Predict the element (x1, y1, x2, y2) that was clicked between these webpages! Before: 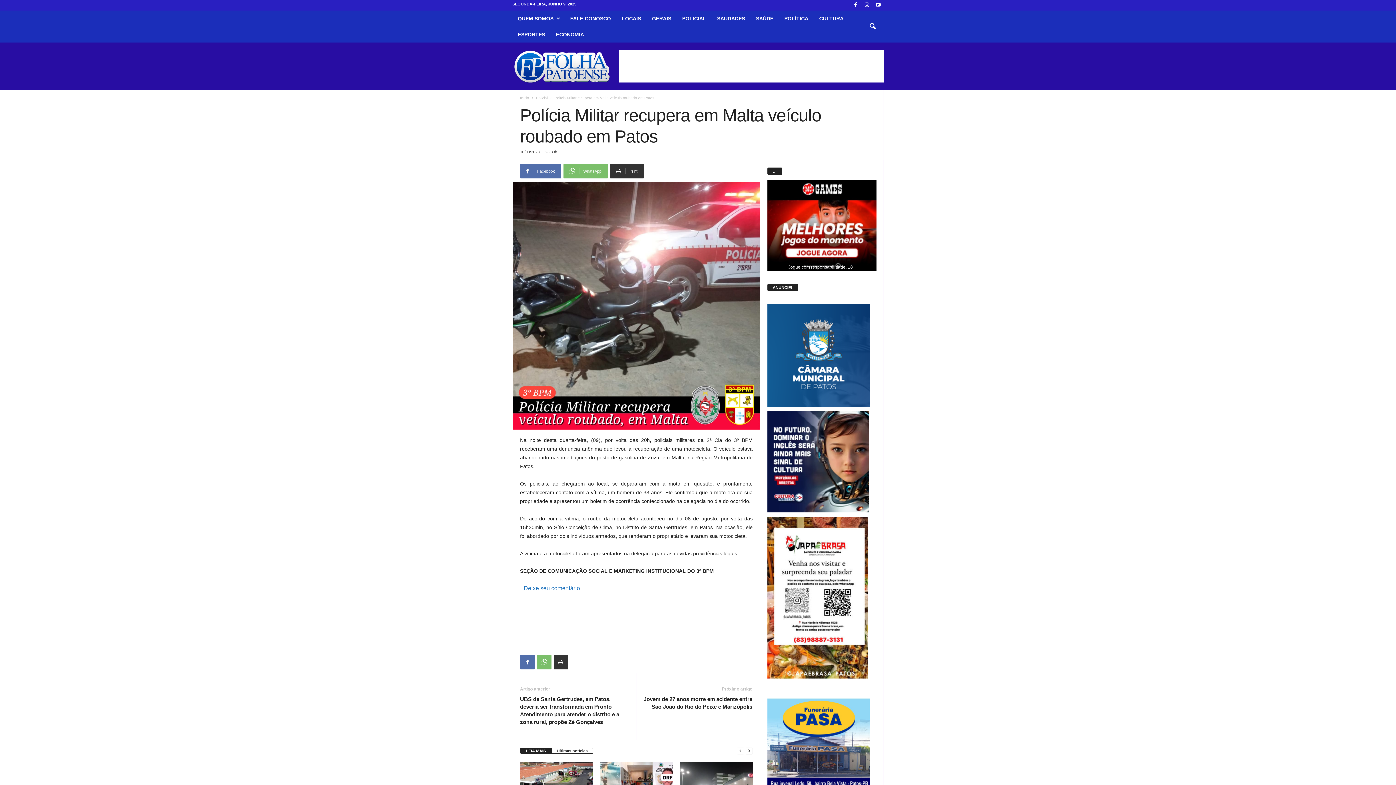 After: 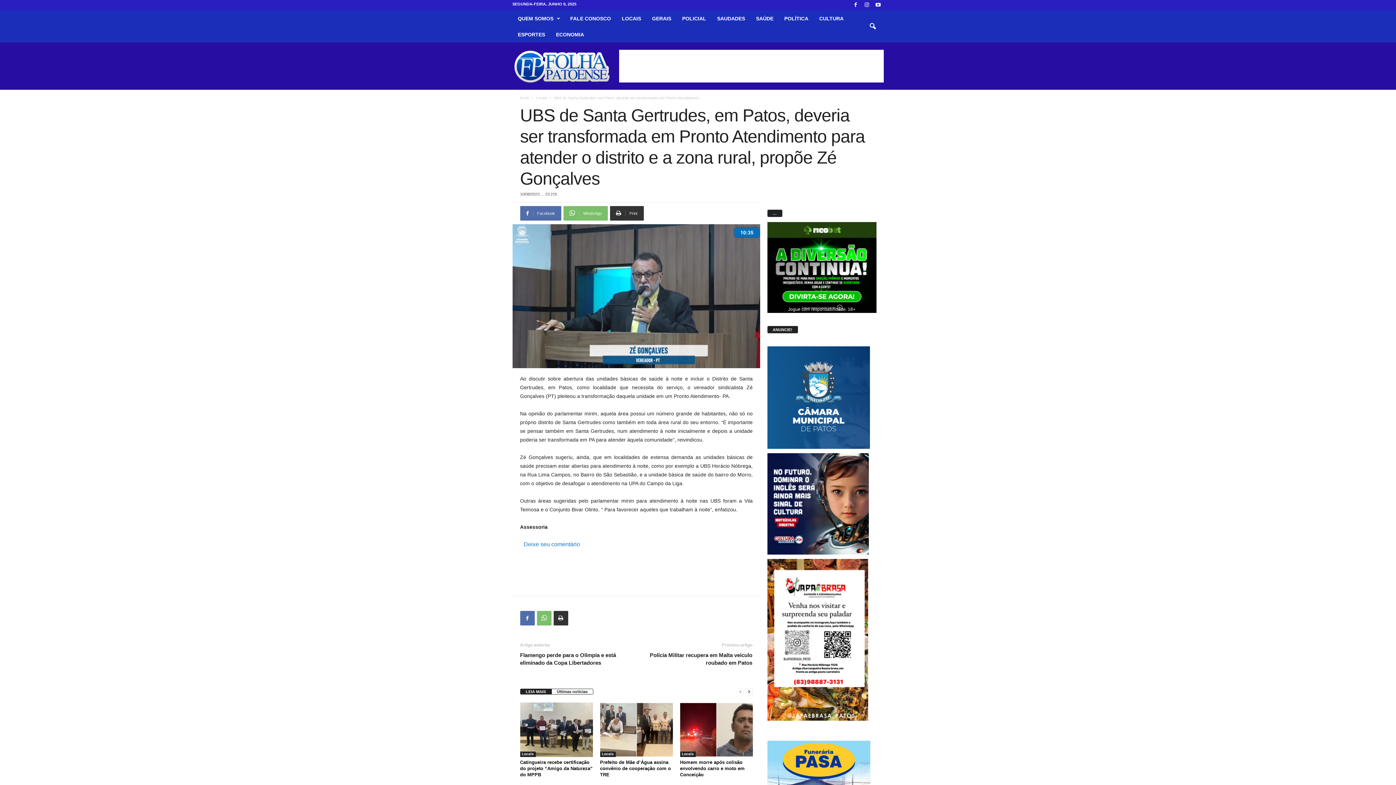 Action: label: UBS de Santa Gertrudes, em Patos, deveria ser transformada em Pronto Atendimento para atender o distrito e a zona rural, propõe Zé Gonçalves bbox: (520, 695, 629, 726)